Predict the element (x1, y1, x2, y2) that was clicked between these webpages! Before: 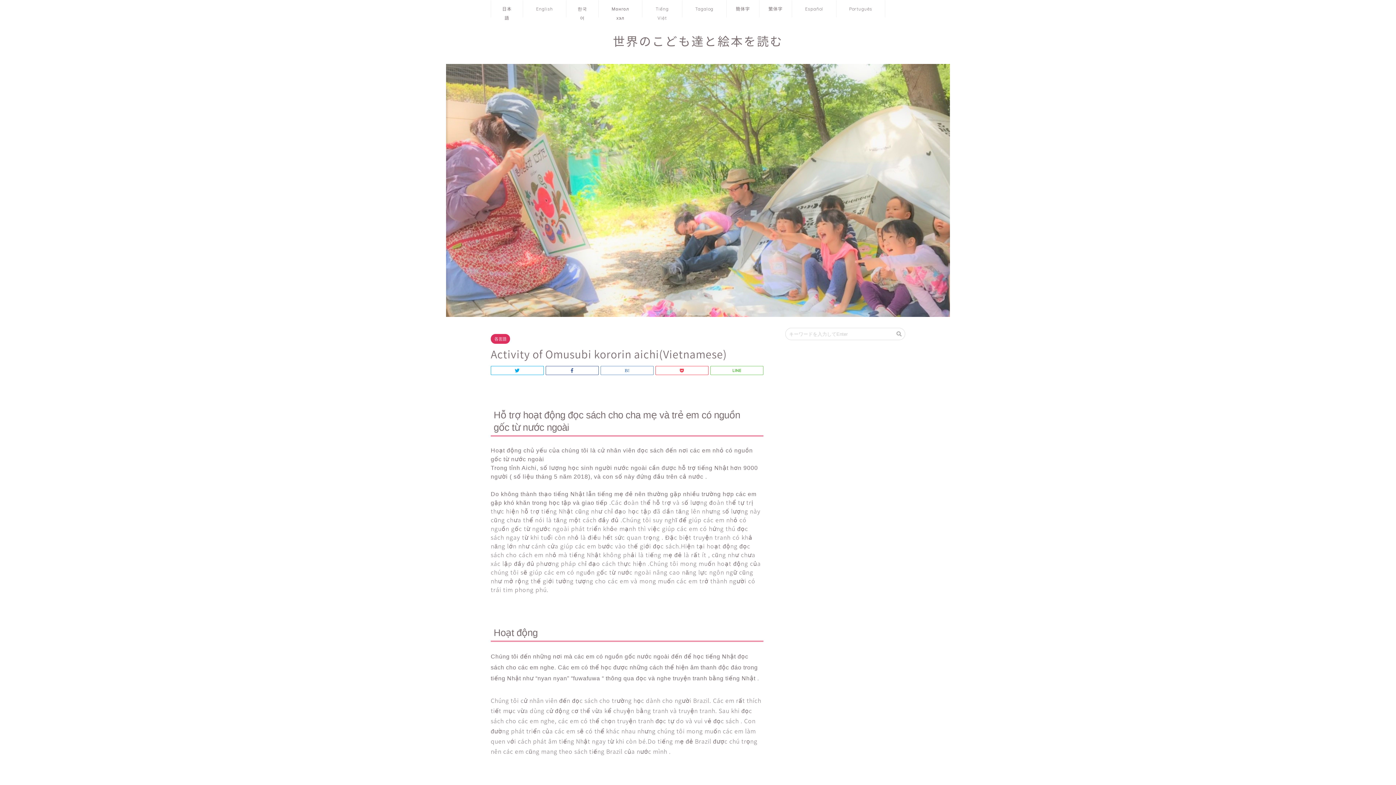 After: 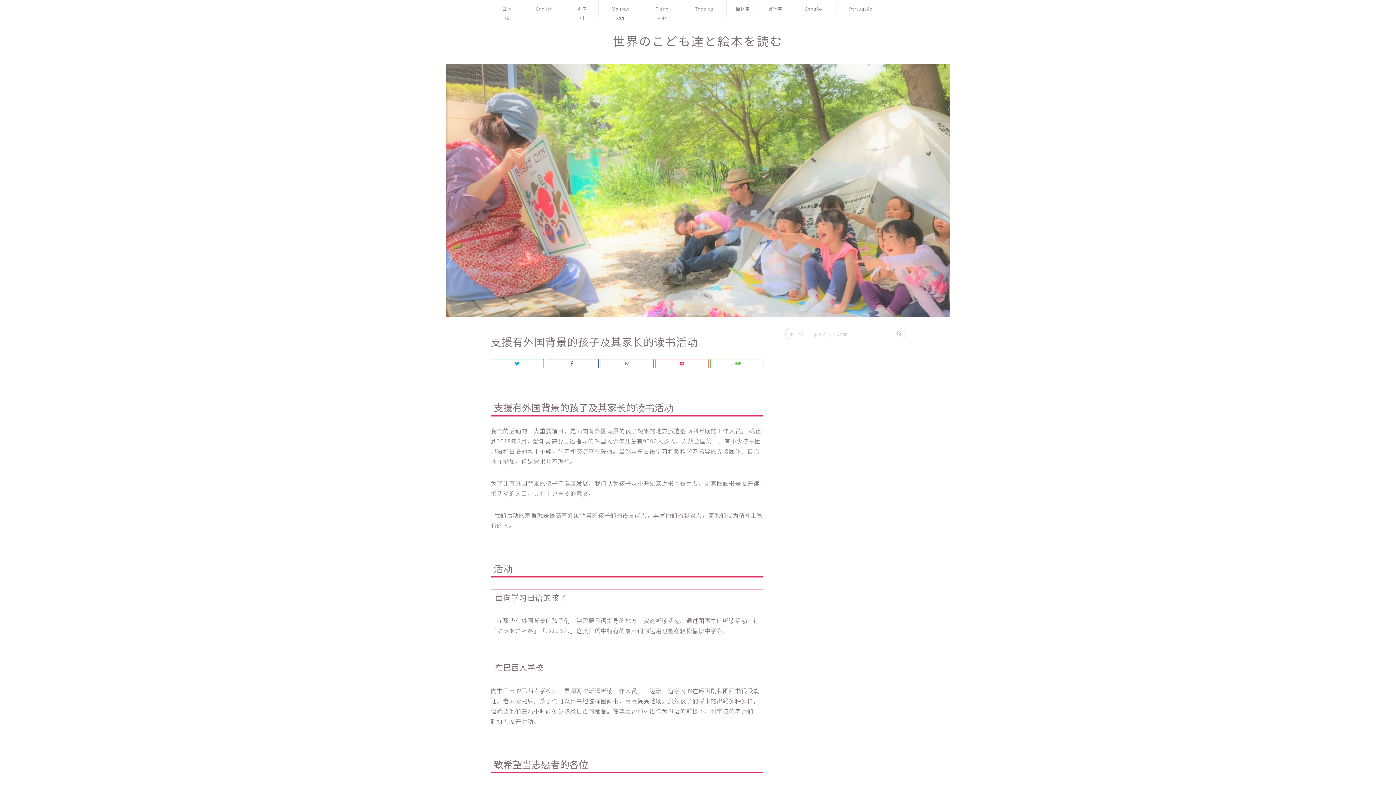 Action: bbox: (726, 0, 759, 17) label: 簡体字